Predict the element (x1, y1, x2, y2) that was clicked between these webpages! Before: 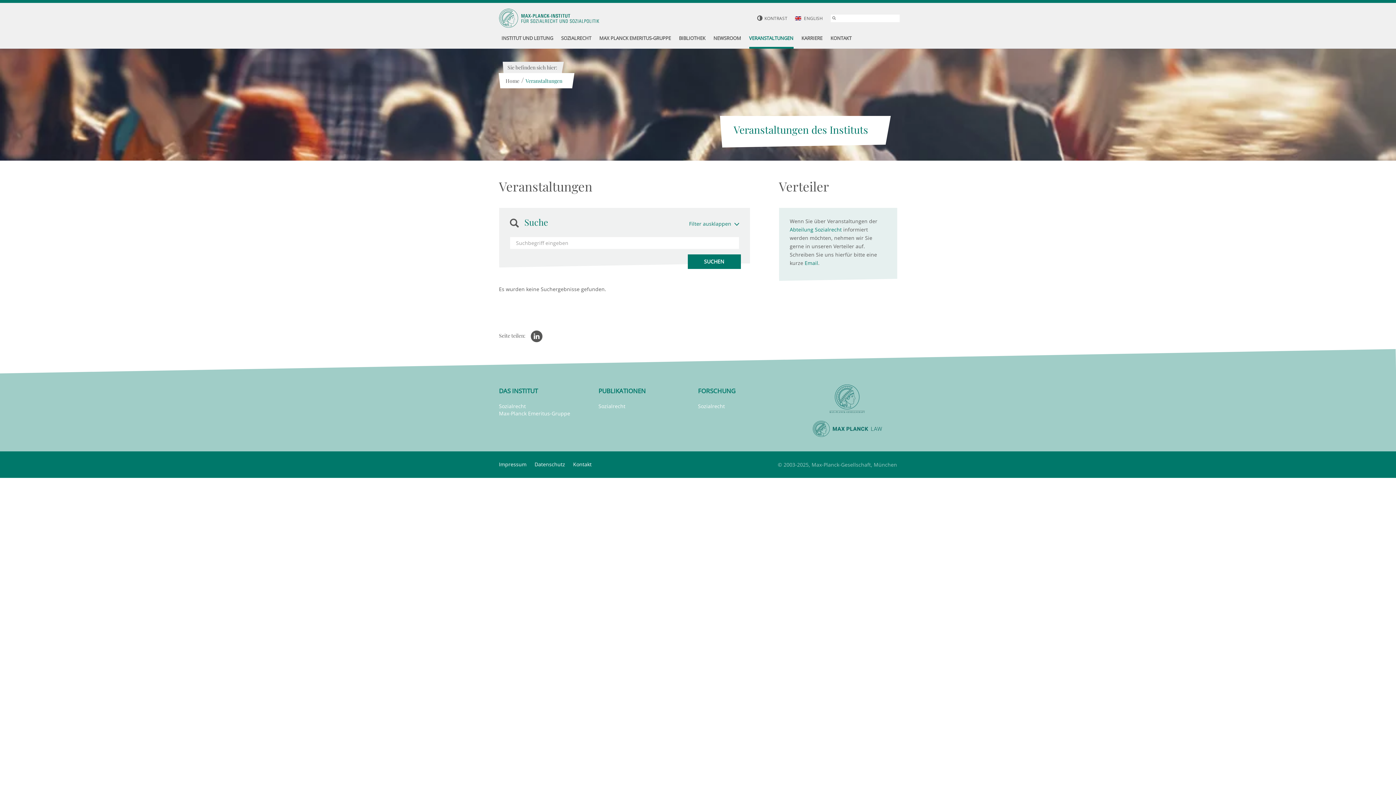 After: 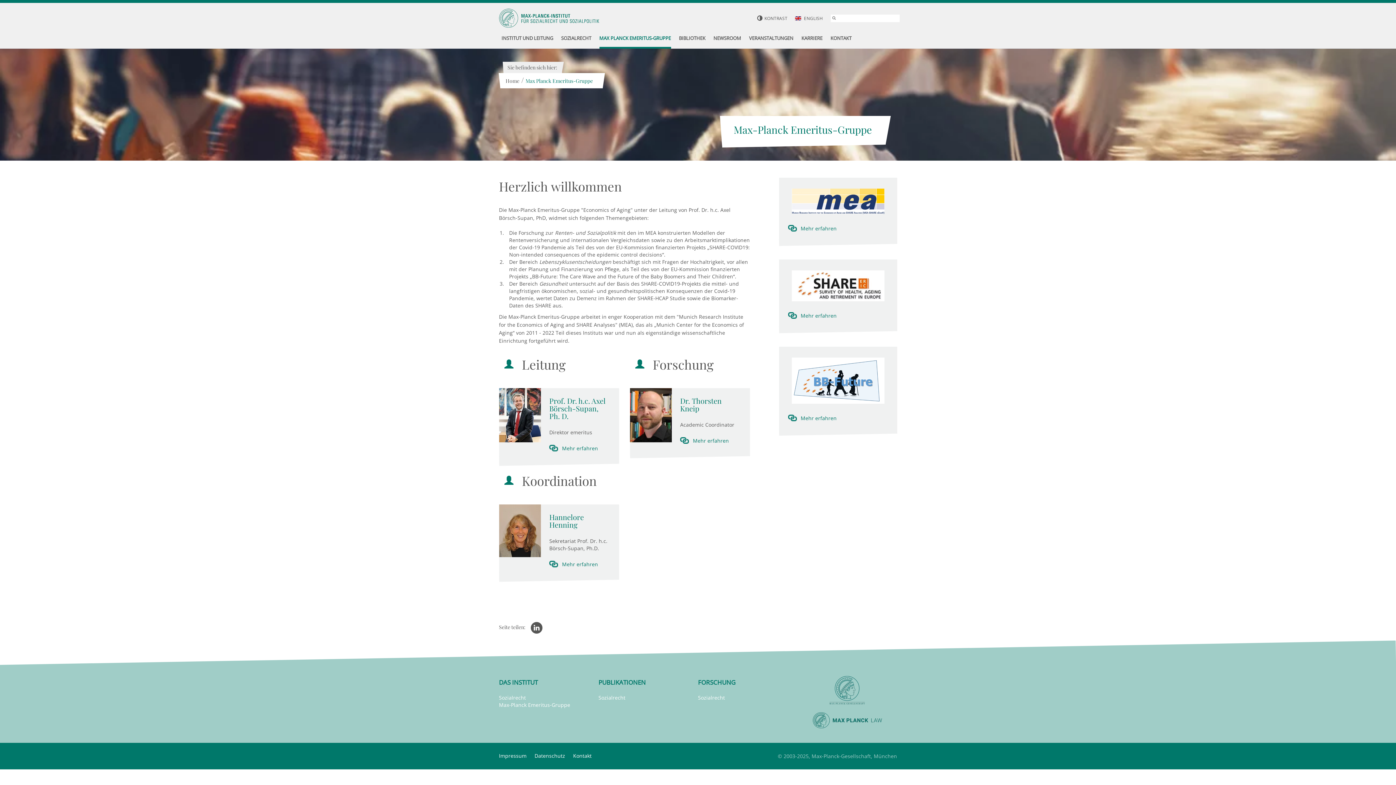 Action: label: MAX PLANCK EMERITUS-GRUPPE bbox: (599, 29, 671, 48)